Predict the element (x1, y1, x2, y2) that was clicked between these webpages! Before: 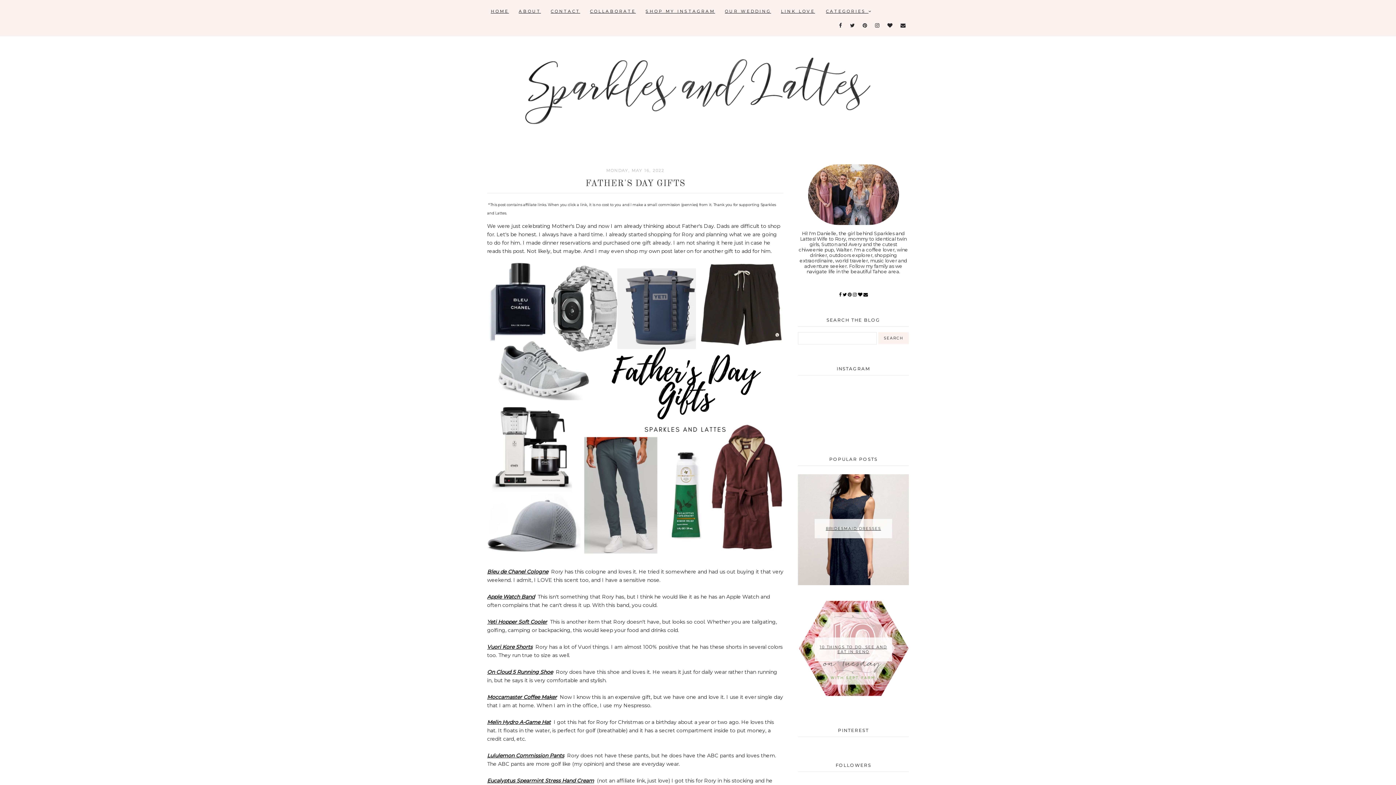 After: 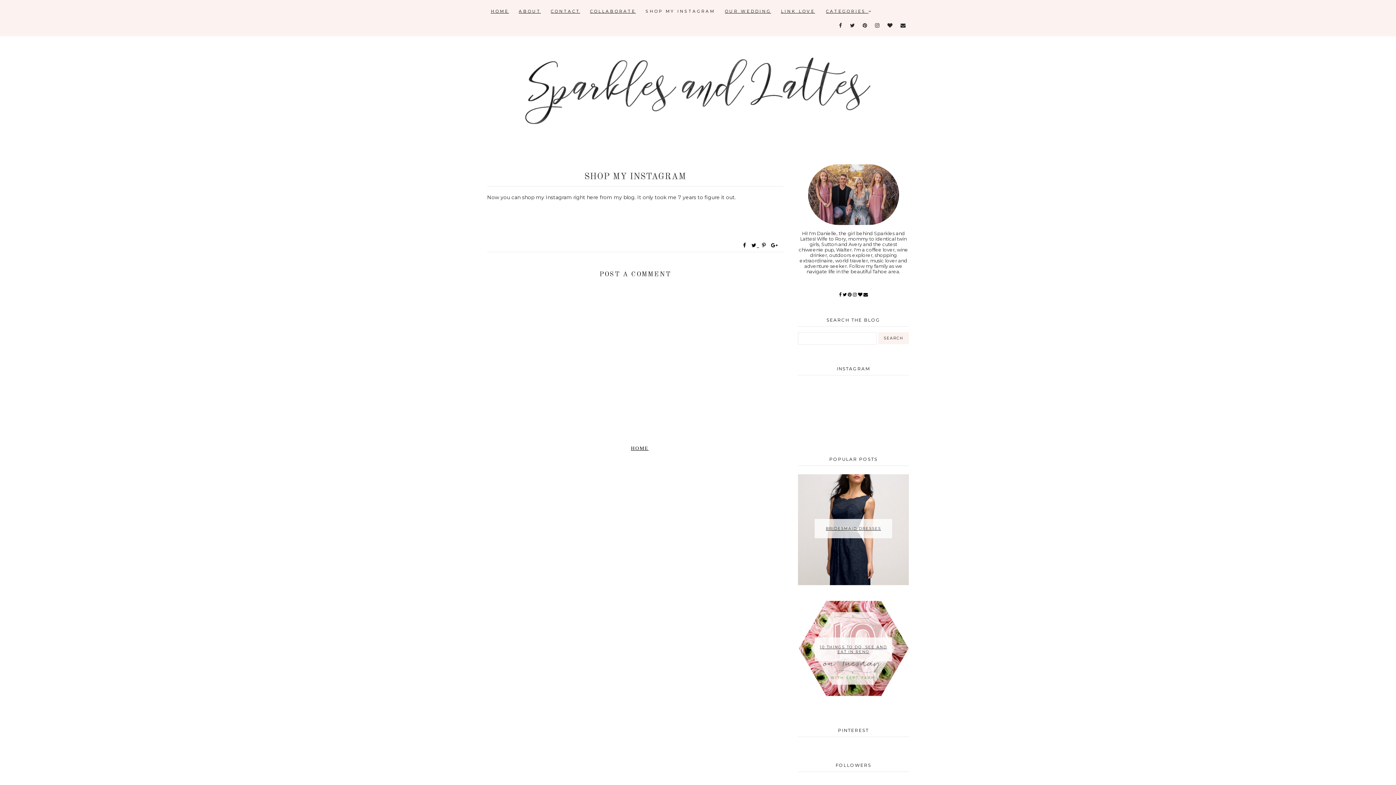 Action: label: SHOP MY INSTAGRAM bbox: (645, 8, 715, 13)